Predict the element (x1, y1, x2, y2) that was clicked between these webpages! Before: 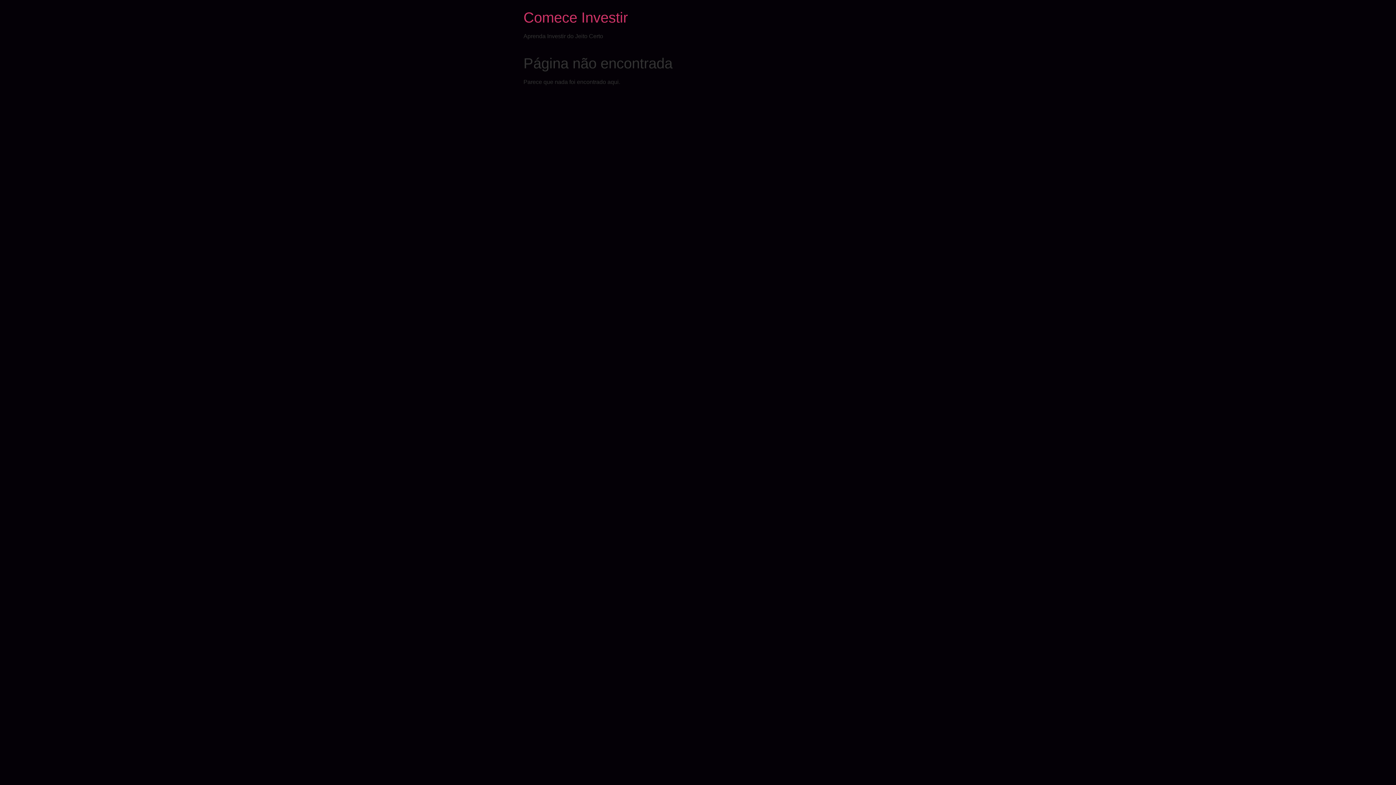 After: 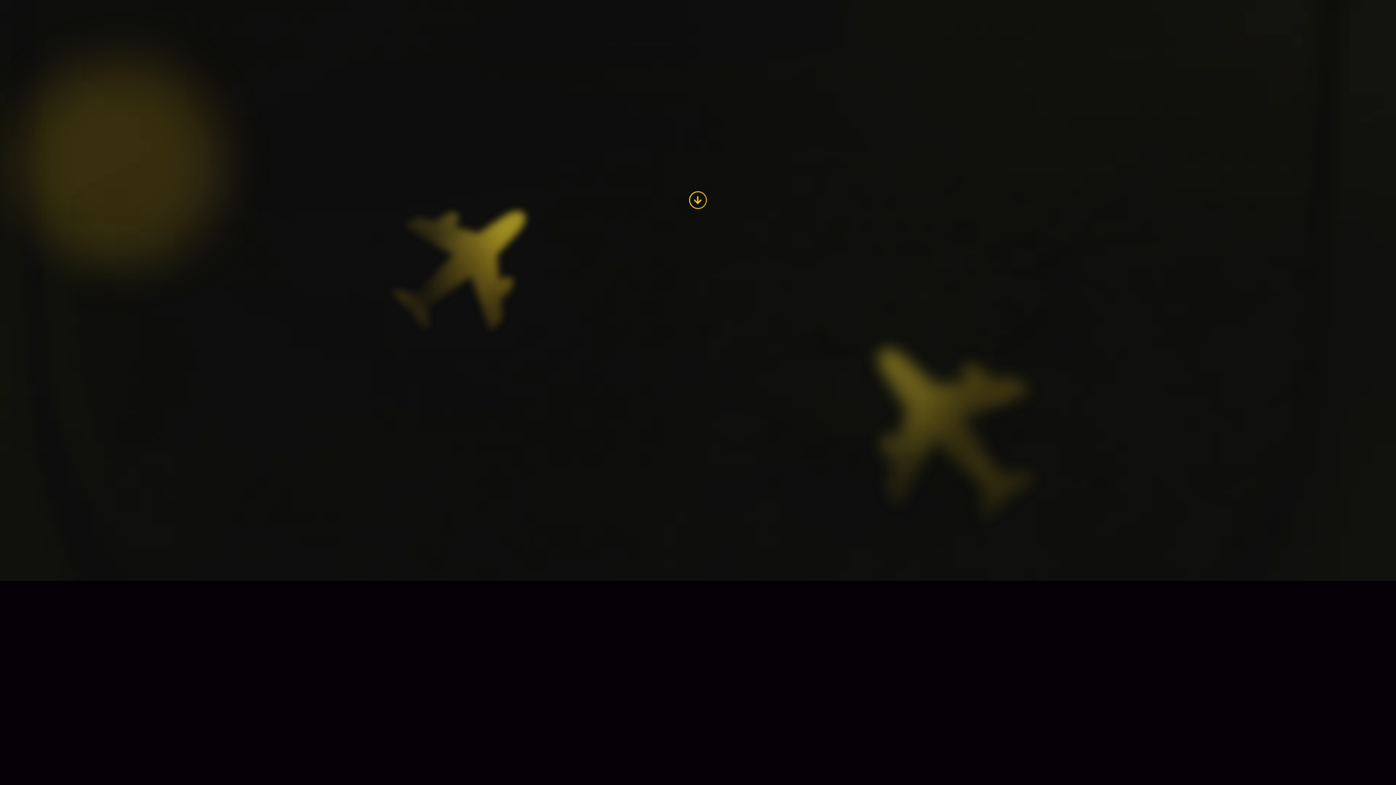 Action: label: Comece Investir bbox: (523, 9, 628, 25)